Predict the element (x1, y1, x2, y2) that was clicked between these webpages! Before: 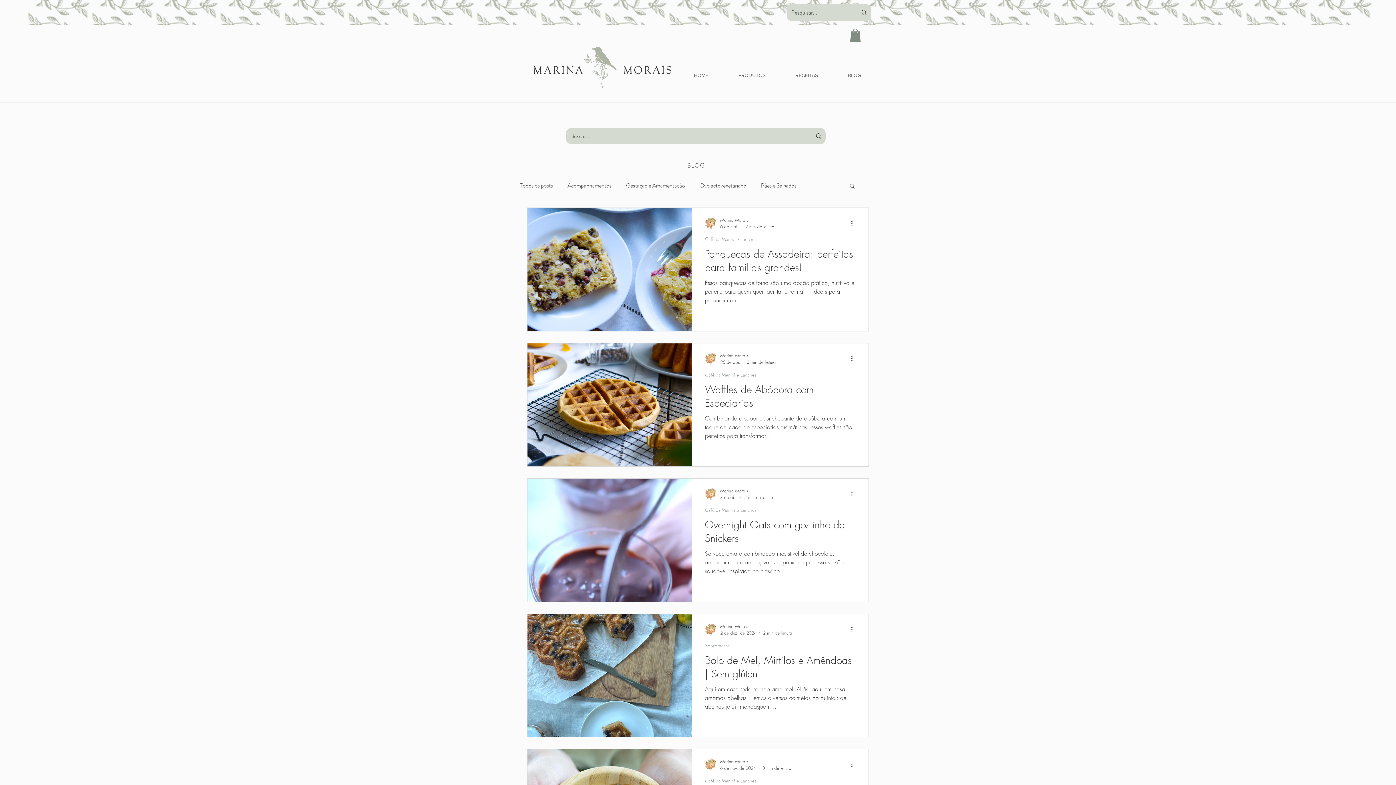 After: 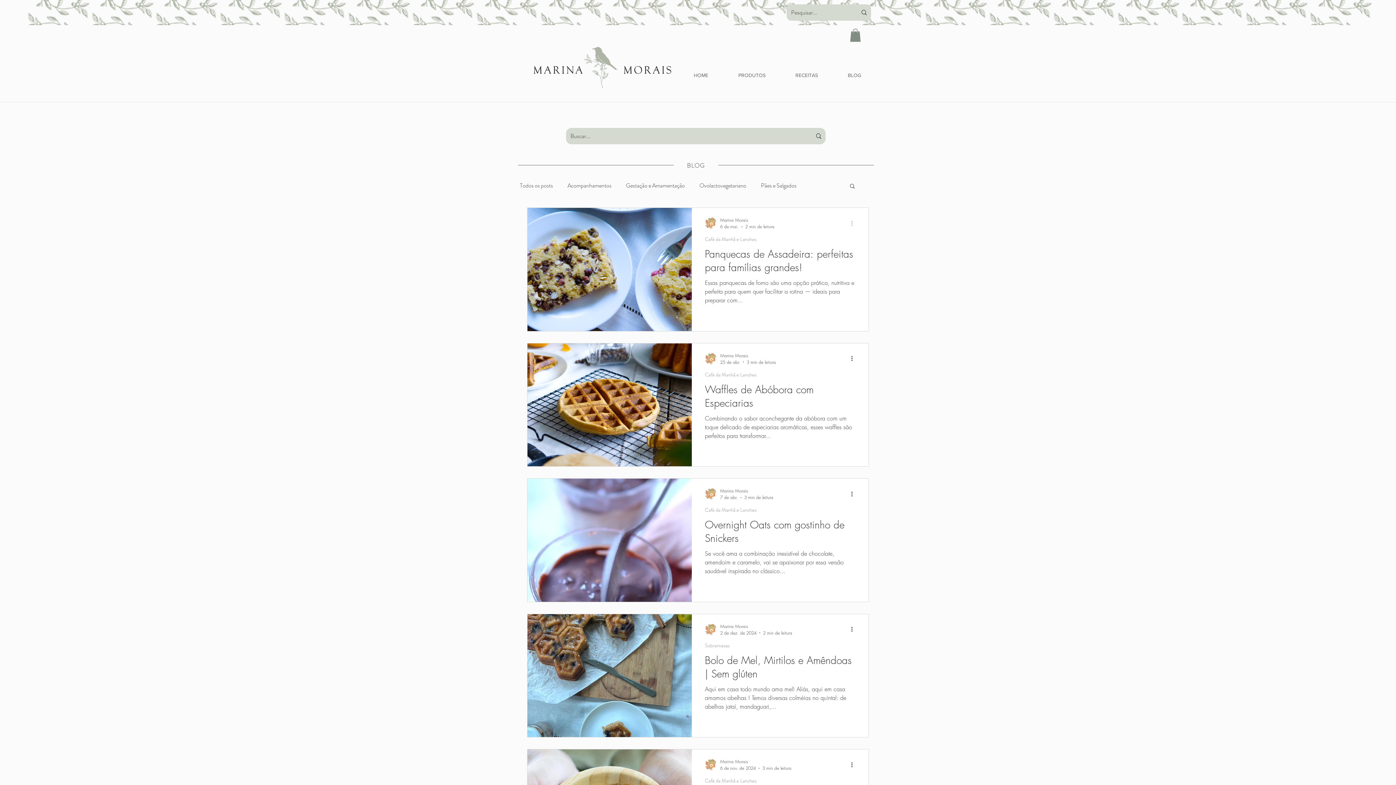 Action: bbox: (850, 218, 858, 227) label: Mais ações